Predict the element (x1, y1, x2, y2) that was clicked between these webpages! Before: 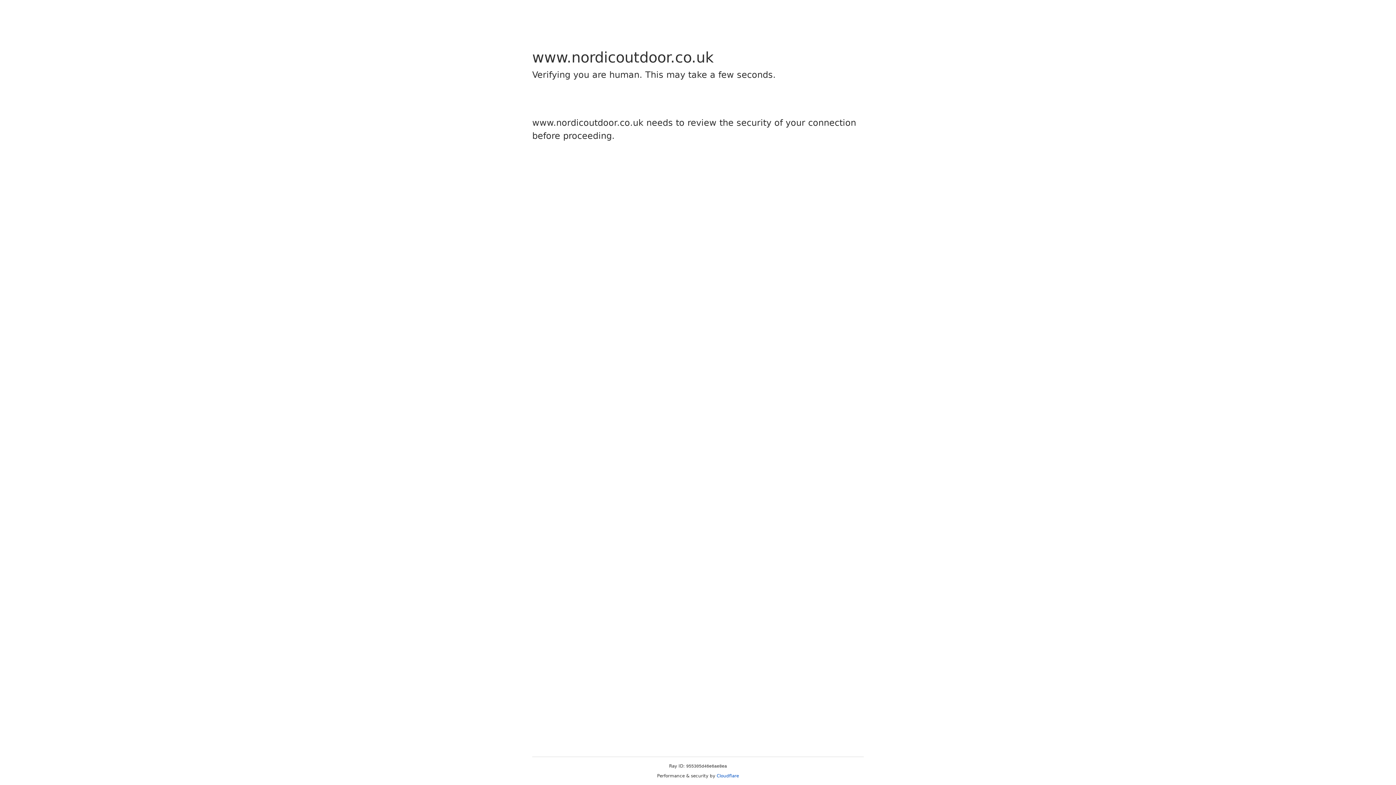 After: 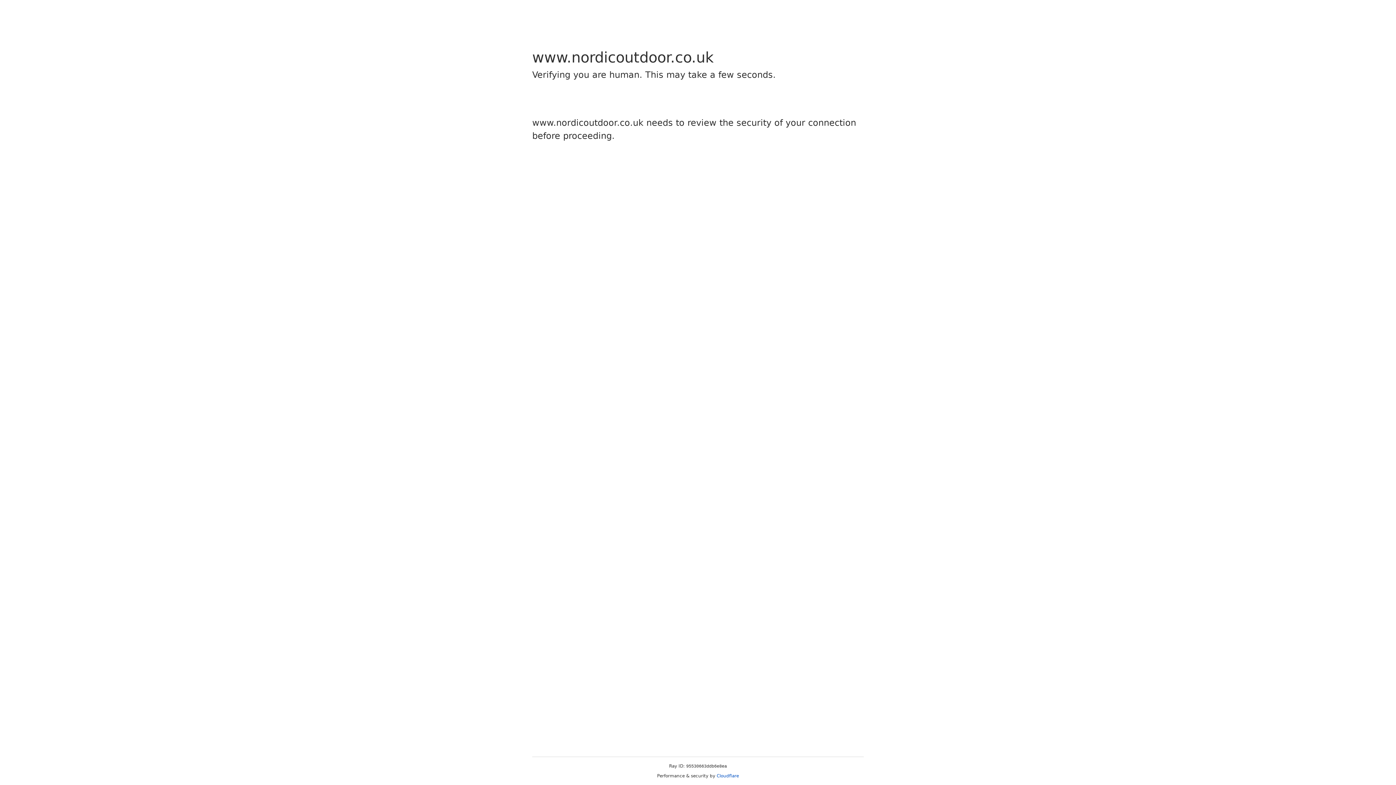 Action: bbox: (716, 773, 739, 778) label: Cloudflare